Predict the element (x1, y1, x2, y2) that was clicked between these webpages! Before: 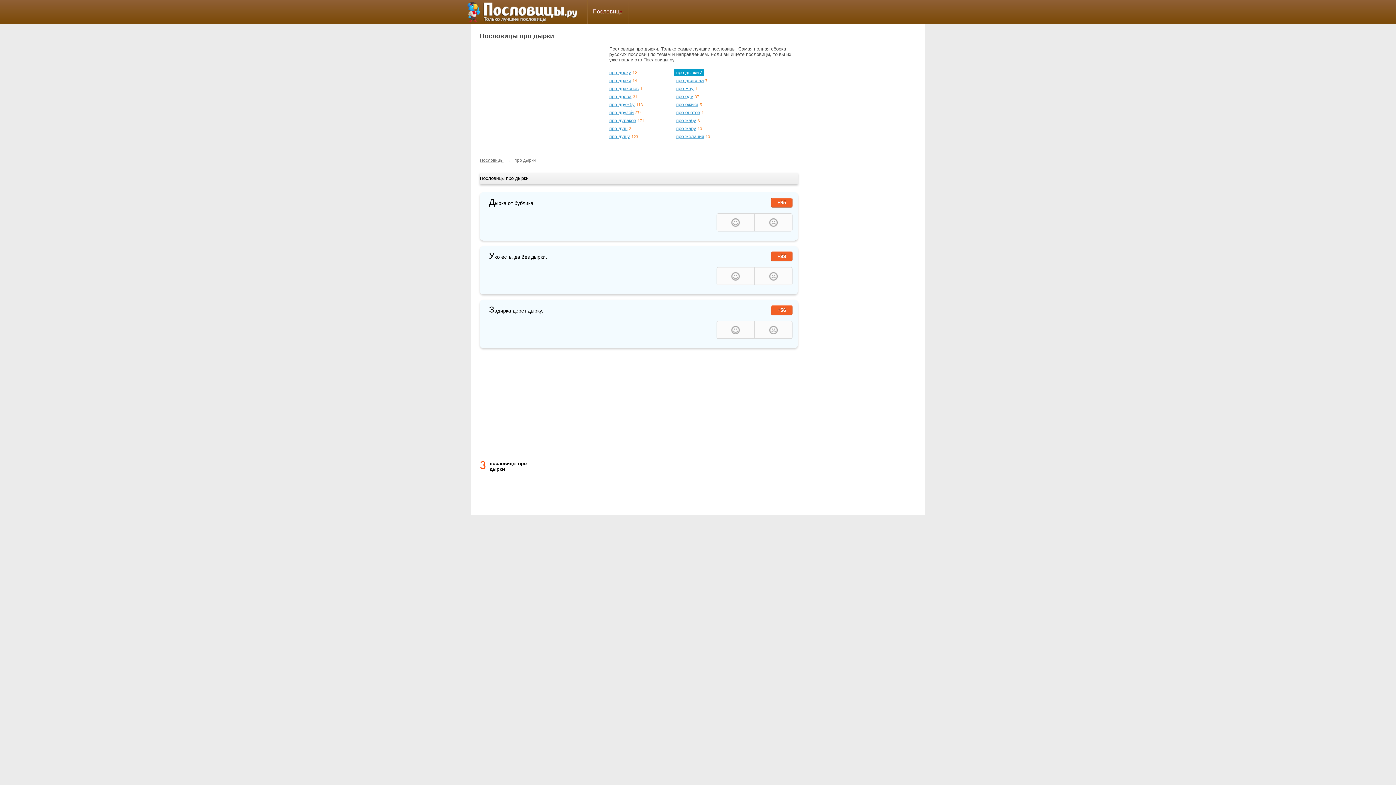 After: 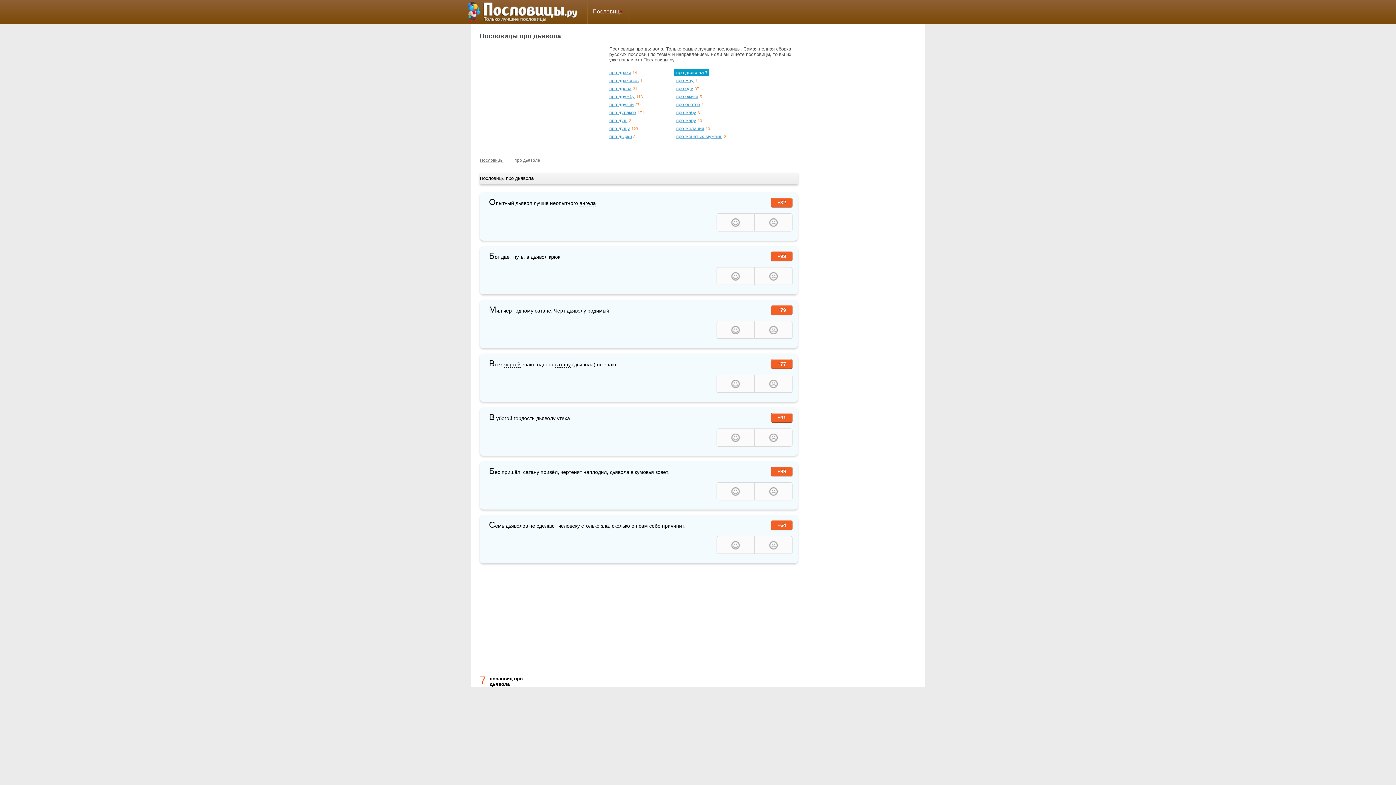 Action: label: про дьявола bbox: (676, 77, 704, 83)